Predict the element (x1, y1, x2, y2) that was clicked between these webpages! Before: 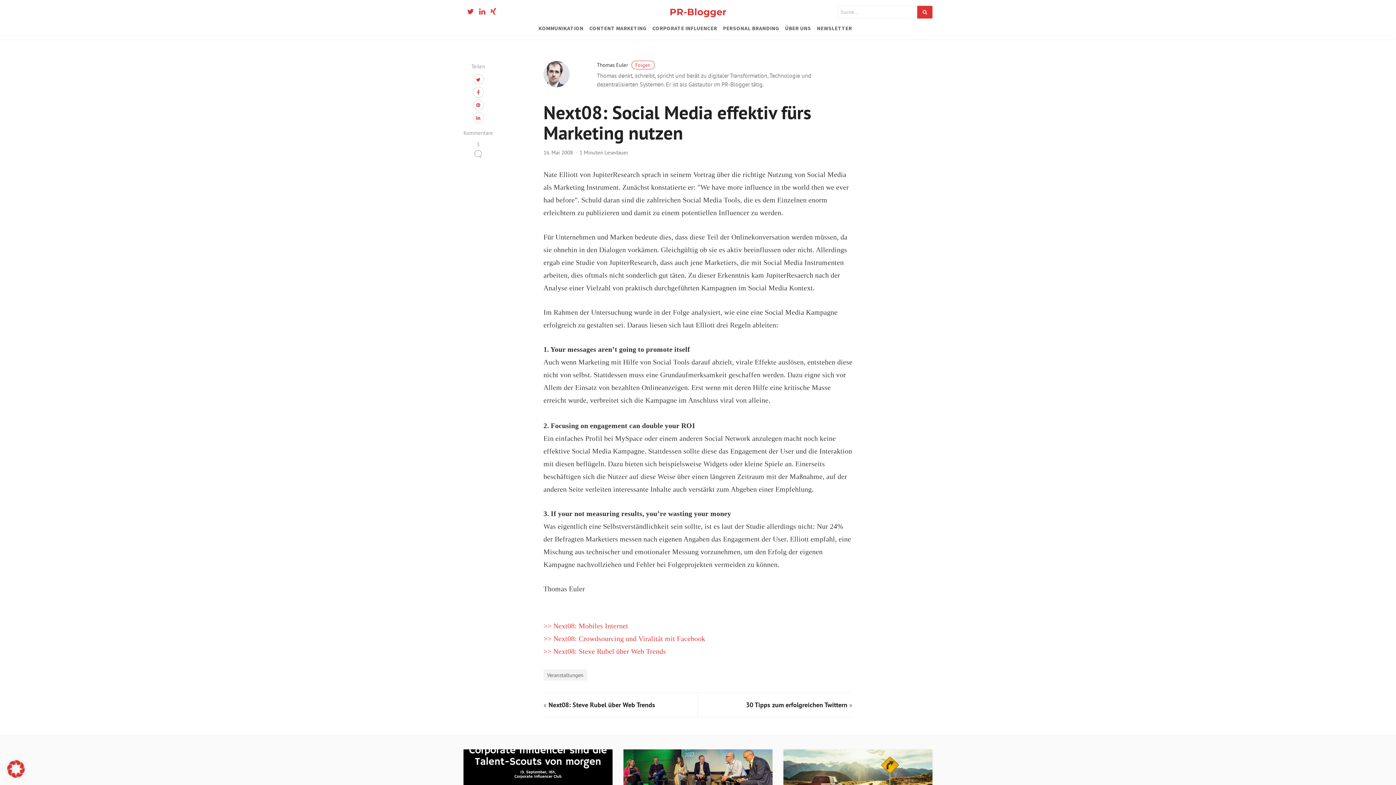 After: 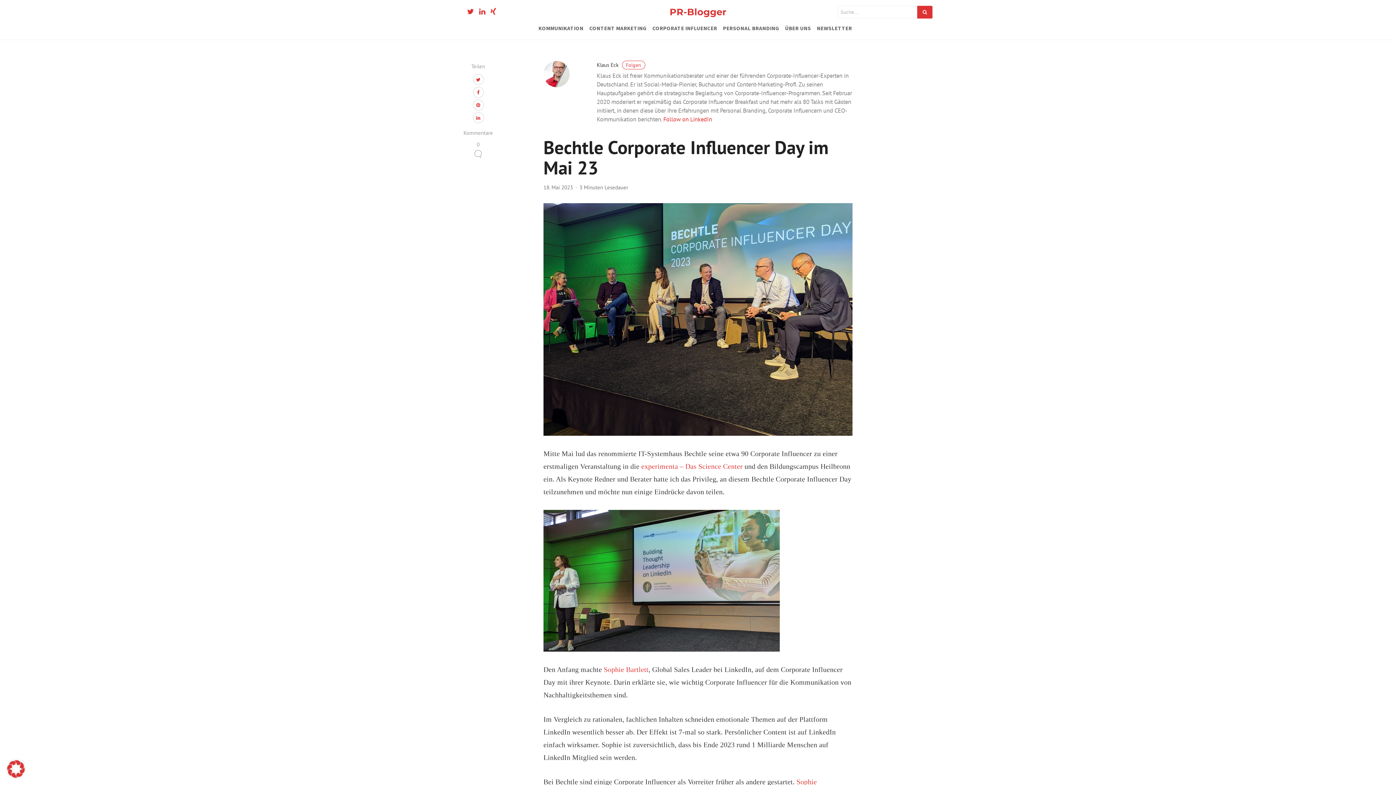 Action: bbox: (623, 749, 772, 815)